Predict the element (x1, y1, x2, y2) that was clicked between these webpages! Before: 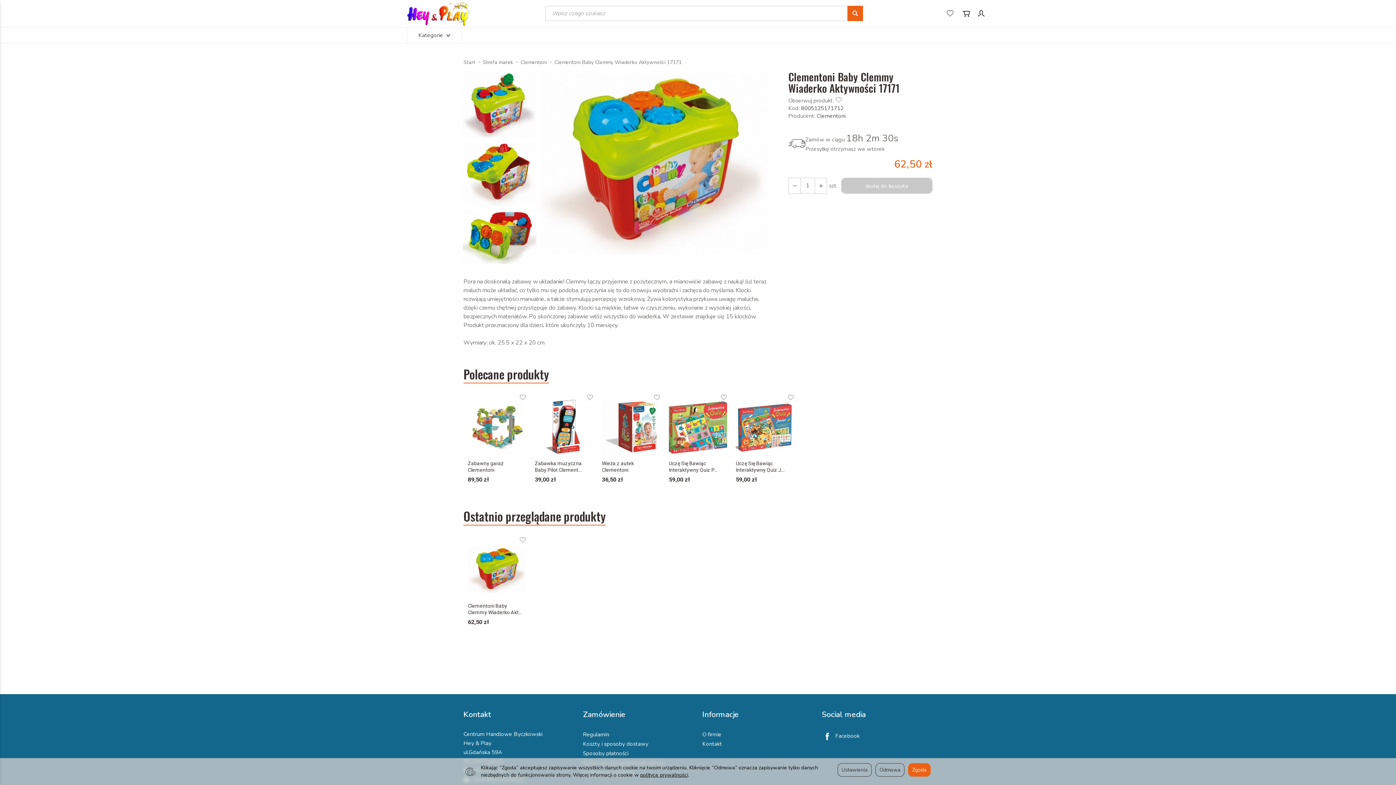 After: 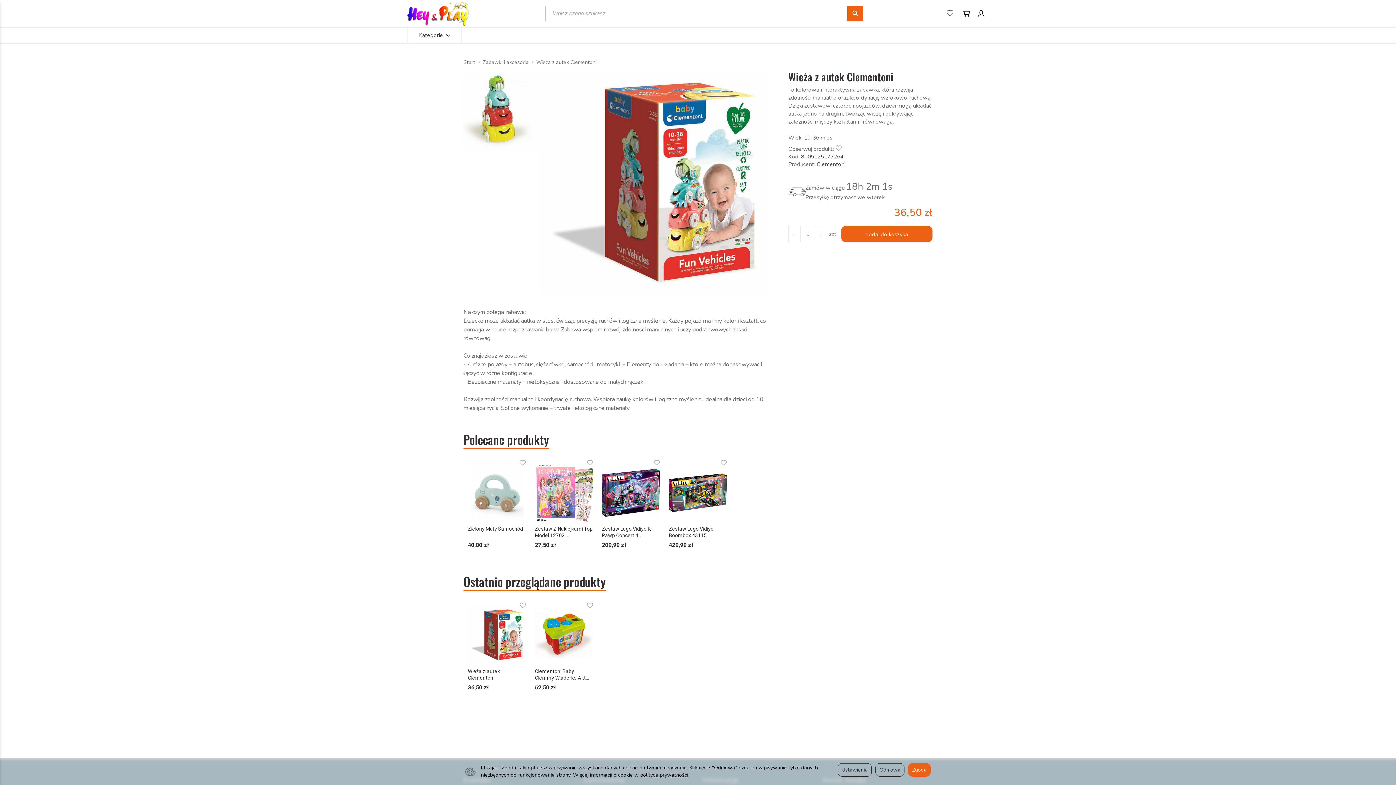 Action: bbox: (602, 394, 660, 460)